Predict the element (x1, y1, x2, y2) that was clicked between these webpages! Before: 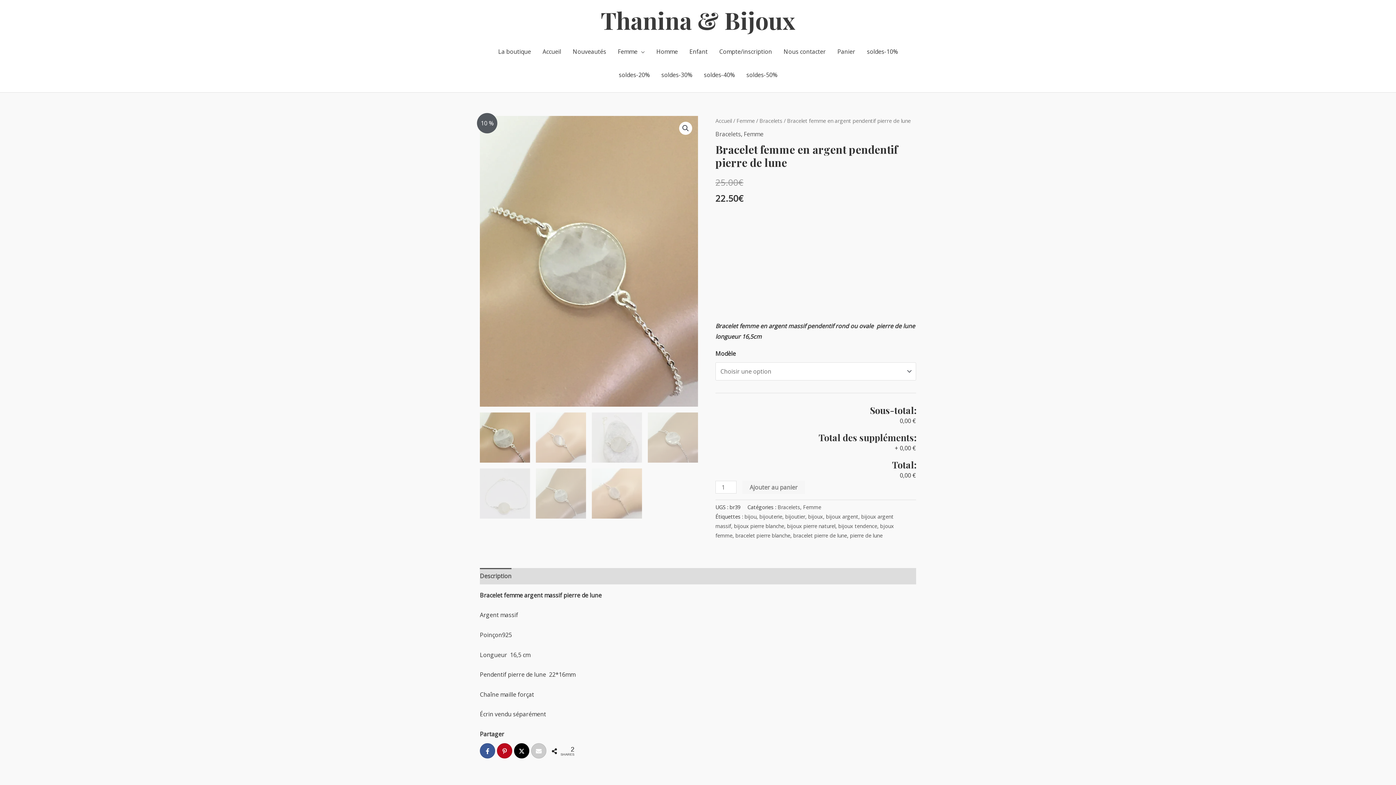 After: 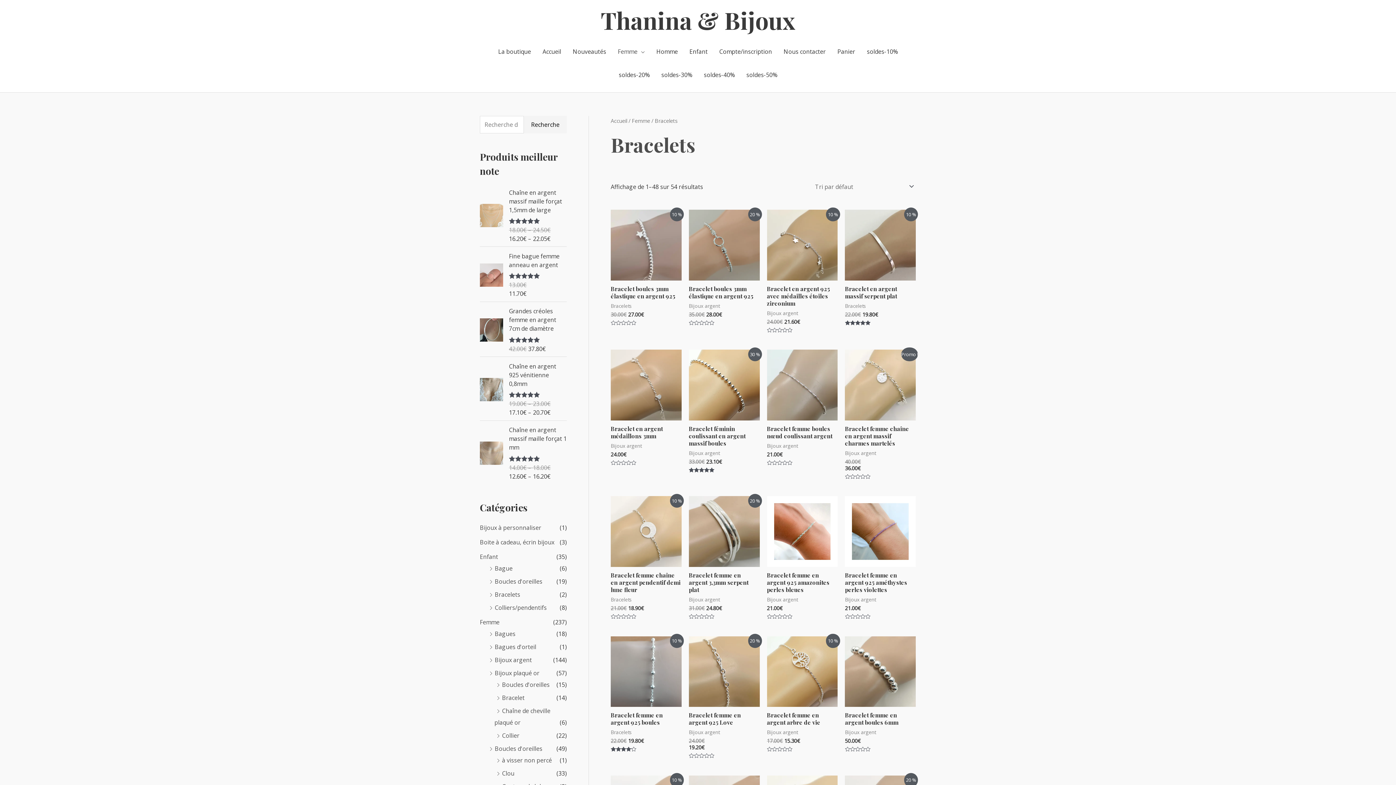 Action: label: Bracelets bbox: (759, 117, 782, 124)